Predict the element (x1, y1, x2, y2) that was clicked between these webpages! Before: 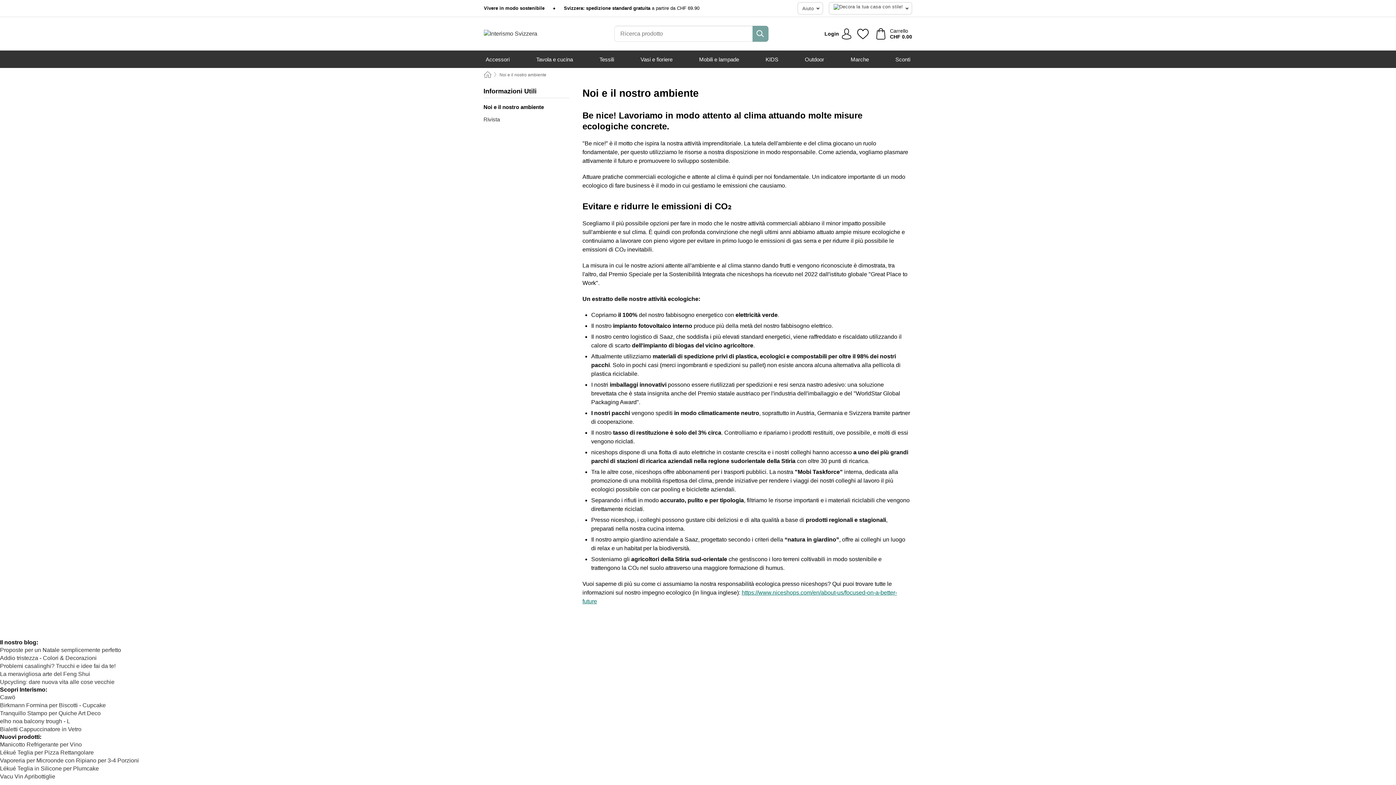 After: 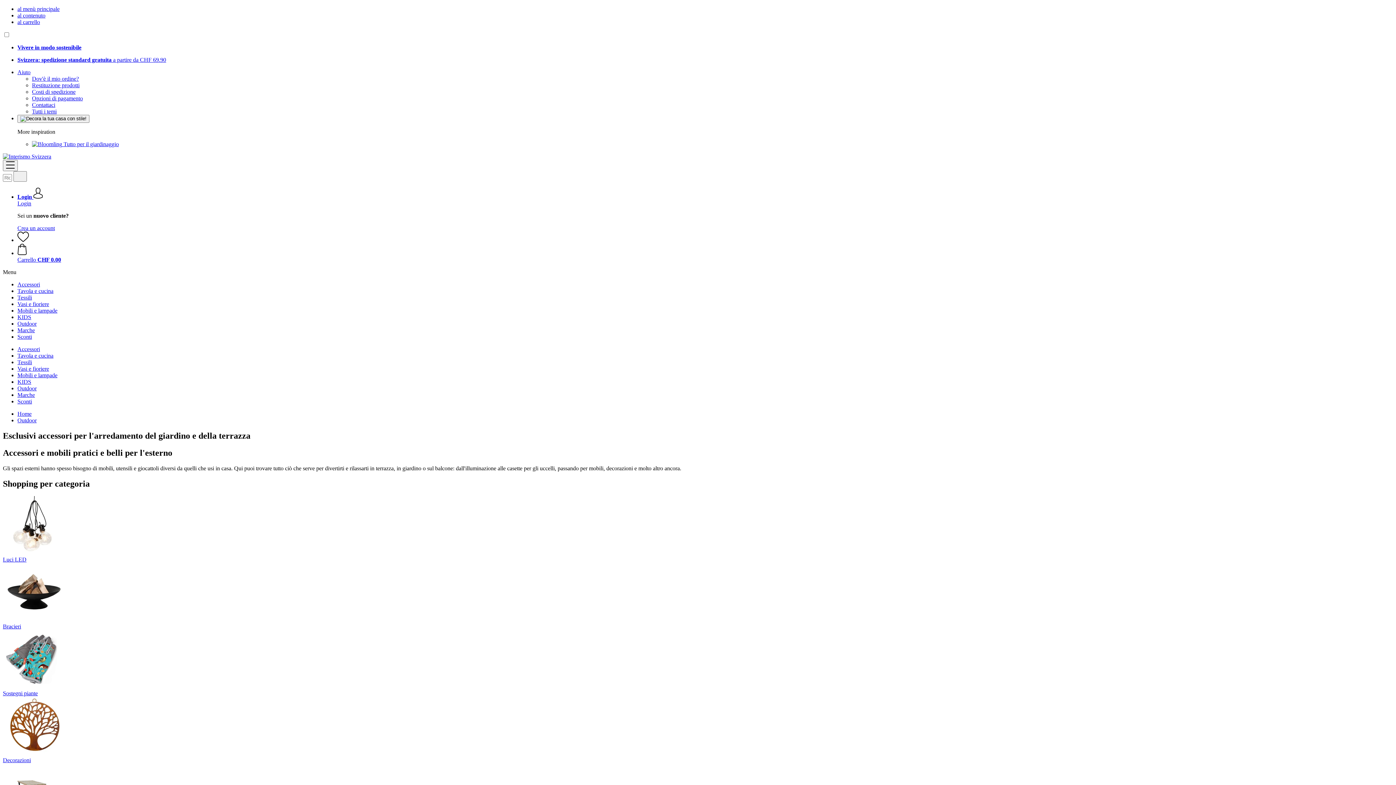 Action: bbox: (805, 50, 824, 68) label: Outdoor